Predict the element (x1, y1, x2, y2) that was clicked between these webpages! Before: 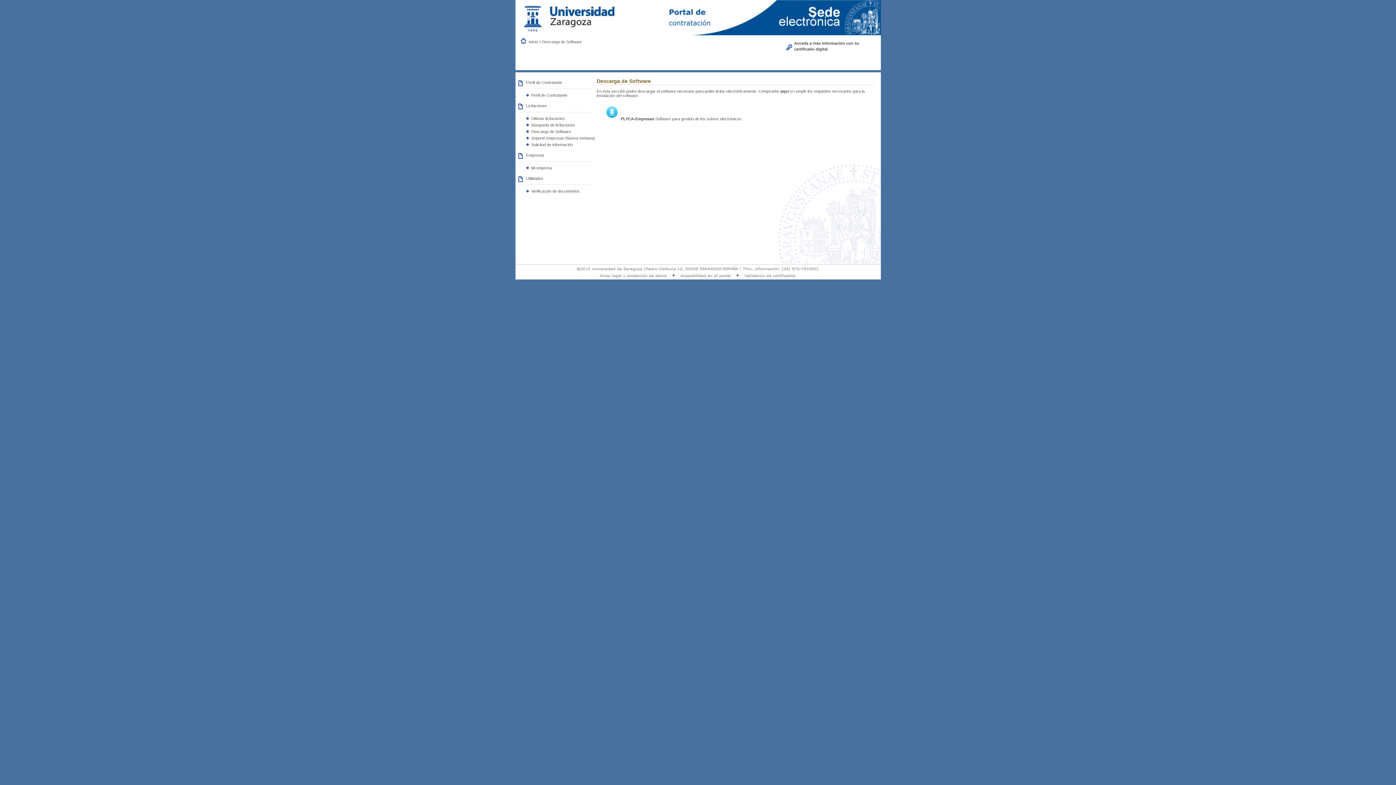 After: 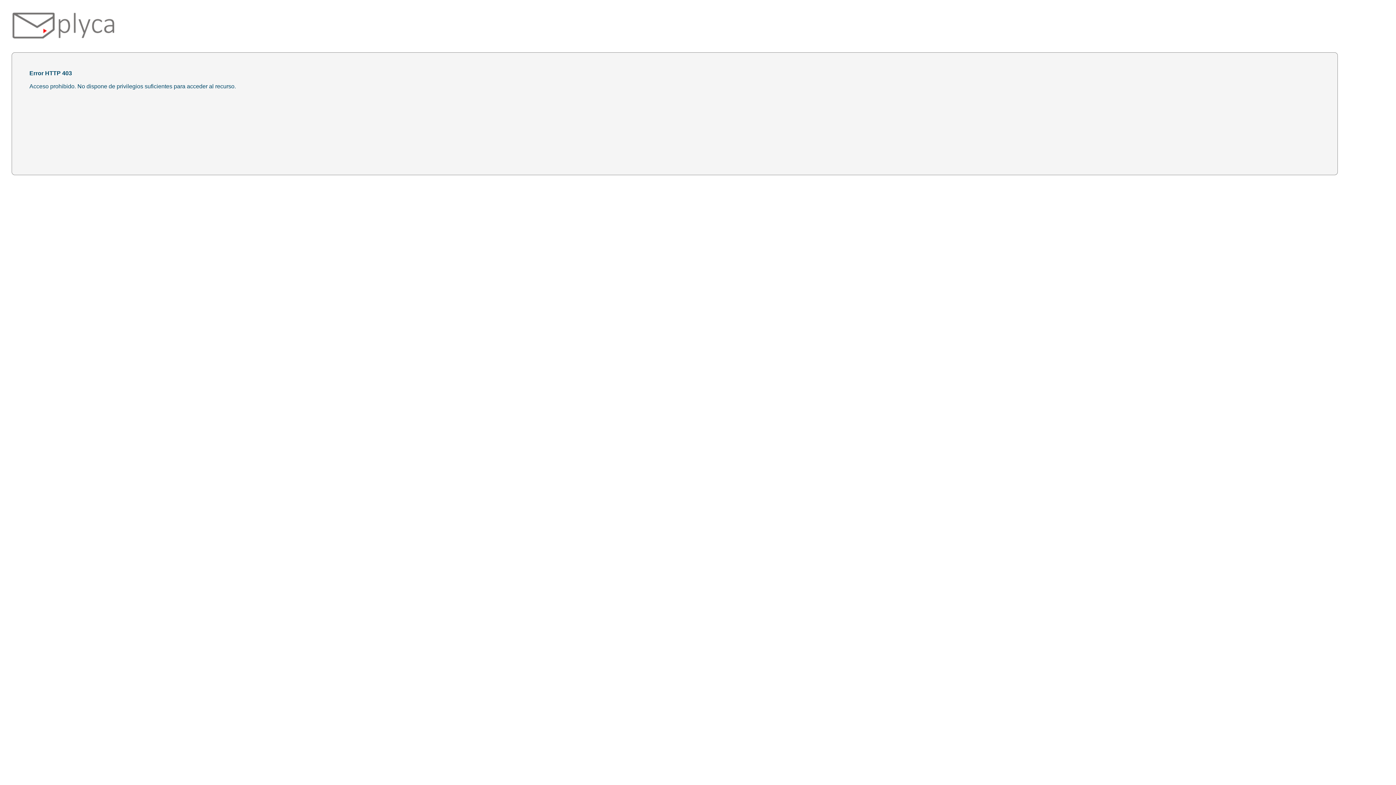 Action: bbox: (786, 40, 878, 51) label: Acceda a más información con su certificado digital